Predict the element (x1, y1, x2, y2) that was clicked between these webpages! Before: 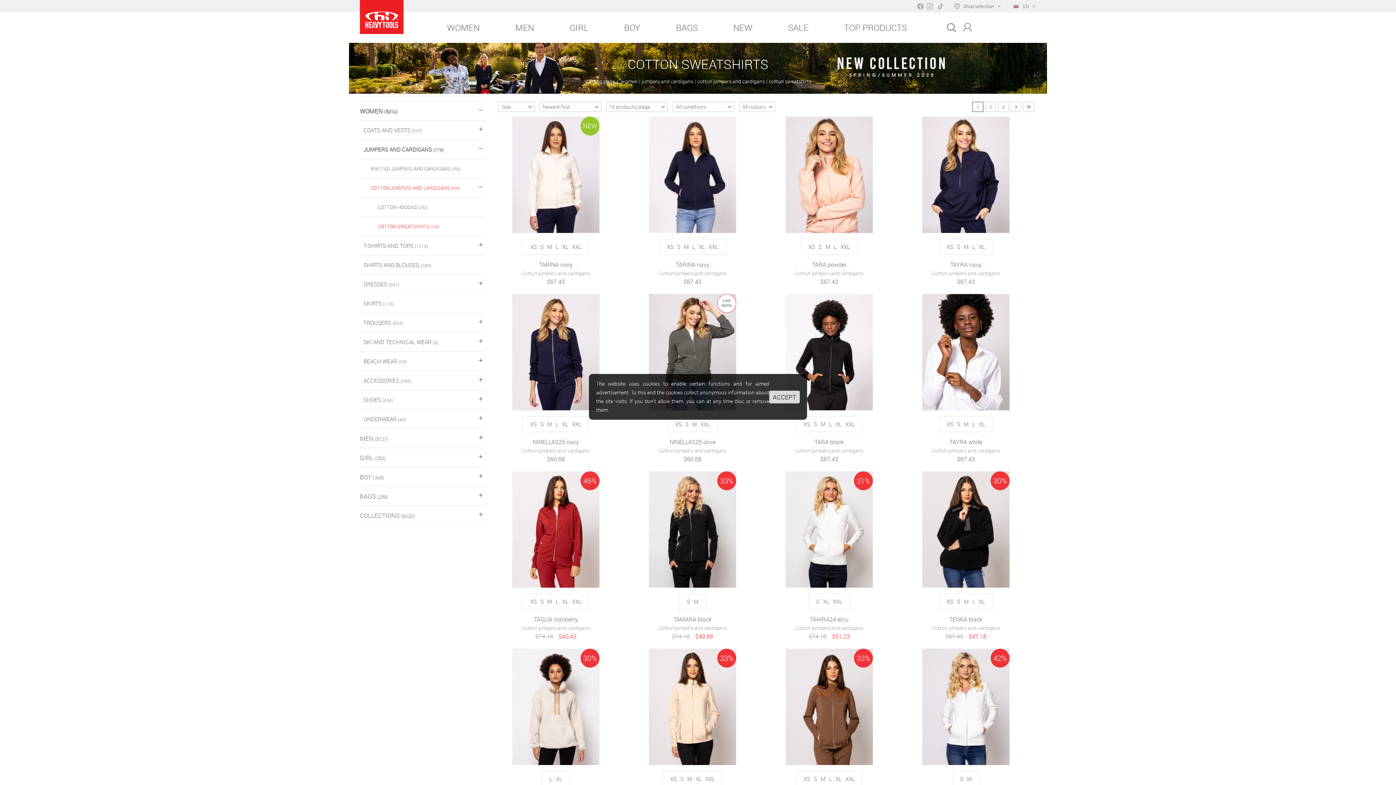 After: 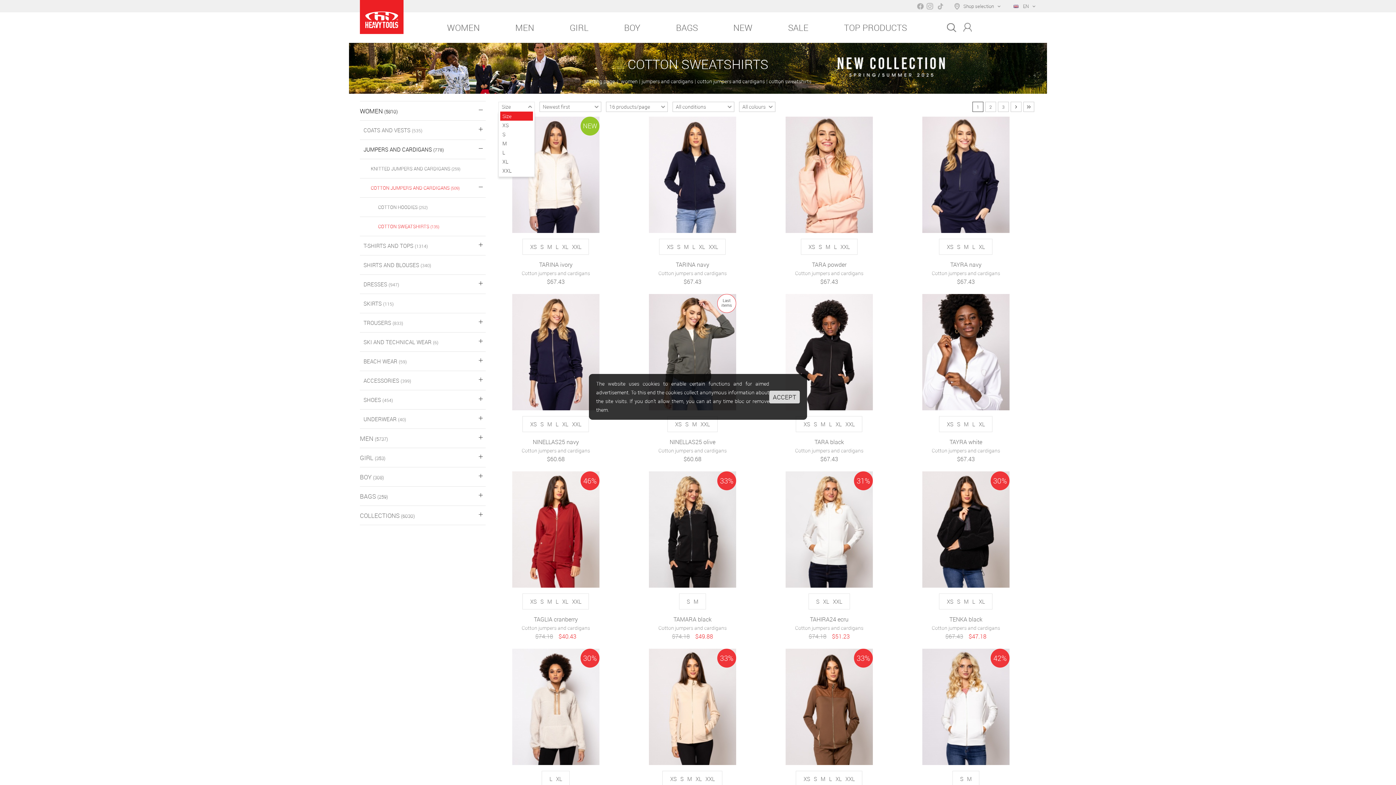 Action: label: Size bbox: (498, 101, 534, 112)